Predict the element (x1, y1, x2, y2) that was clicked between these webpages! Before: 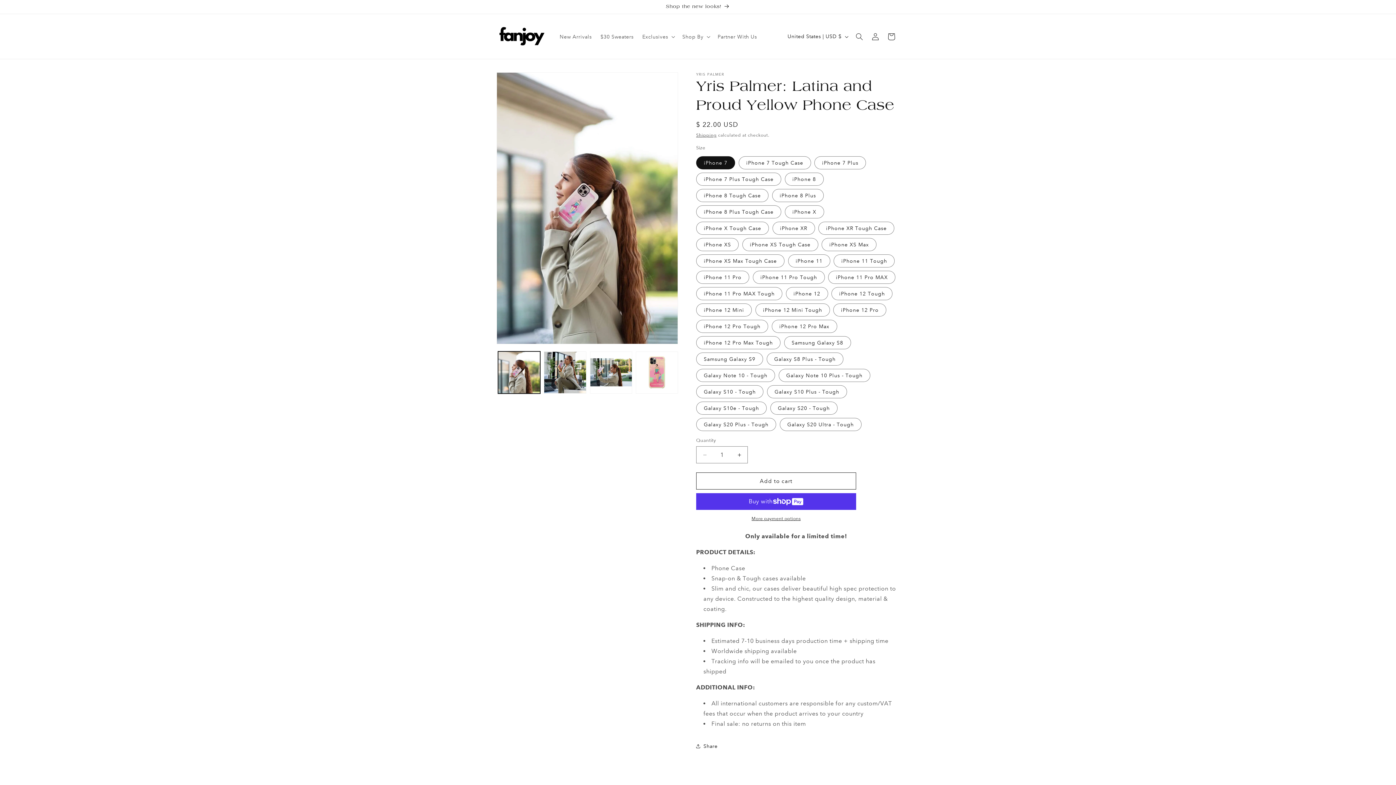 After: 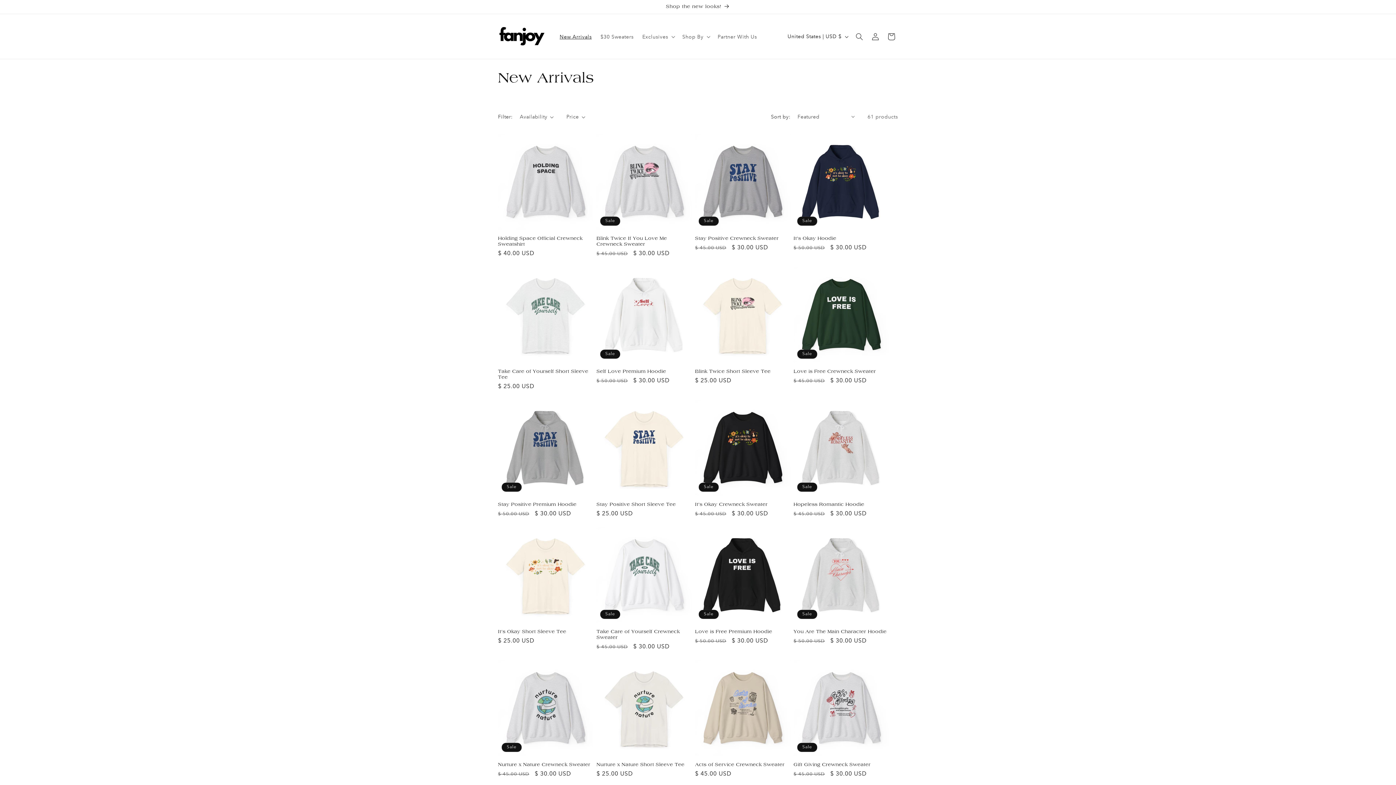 Action: bbox: (555, 28, 596, 44) label: New Arrivals